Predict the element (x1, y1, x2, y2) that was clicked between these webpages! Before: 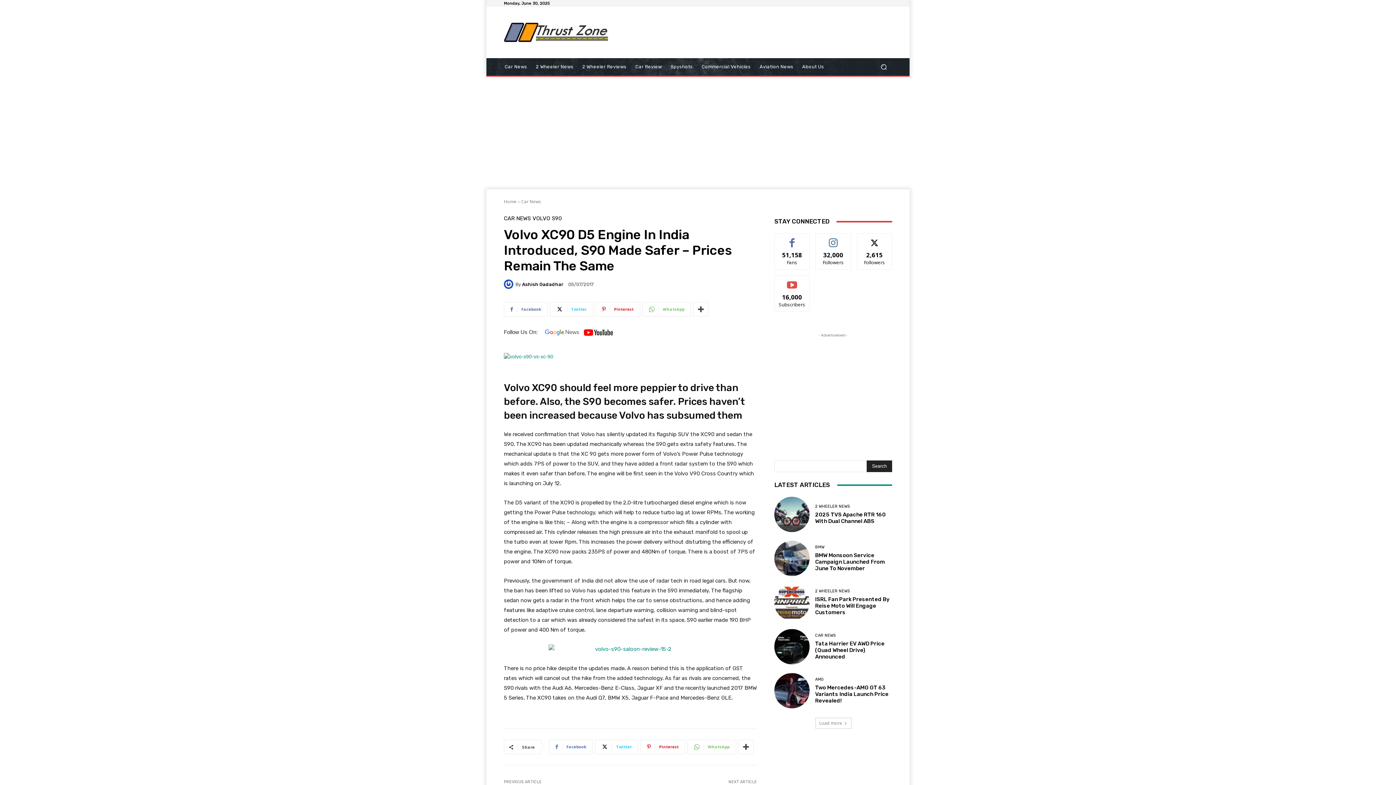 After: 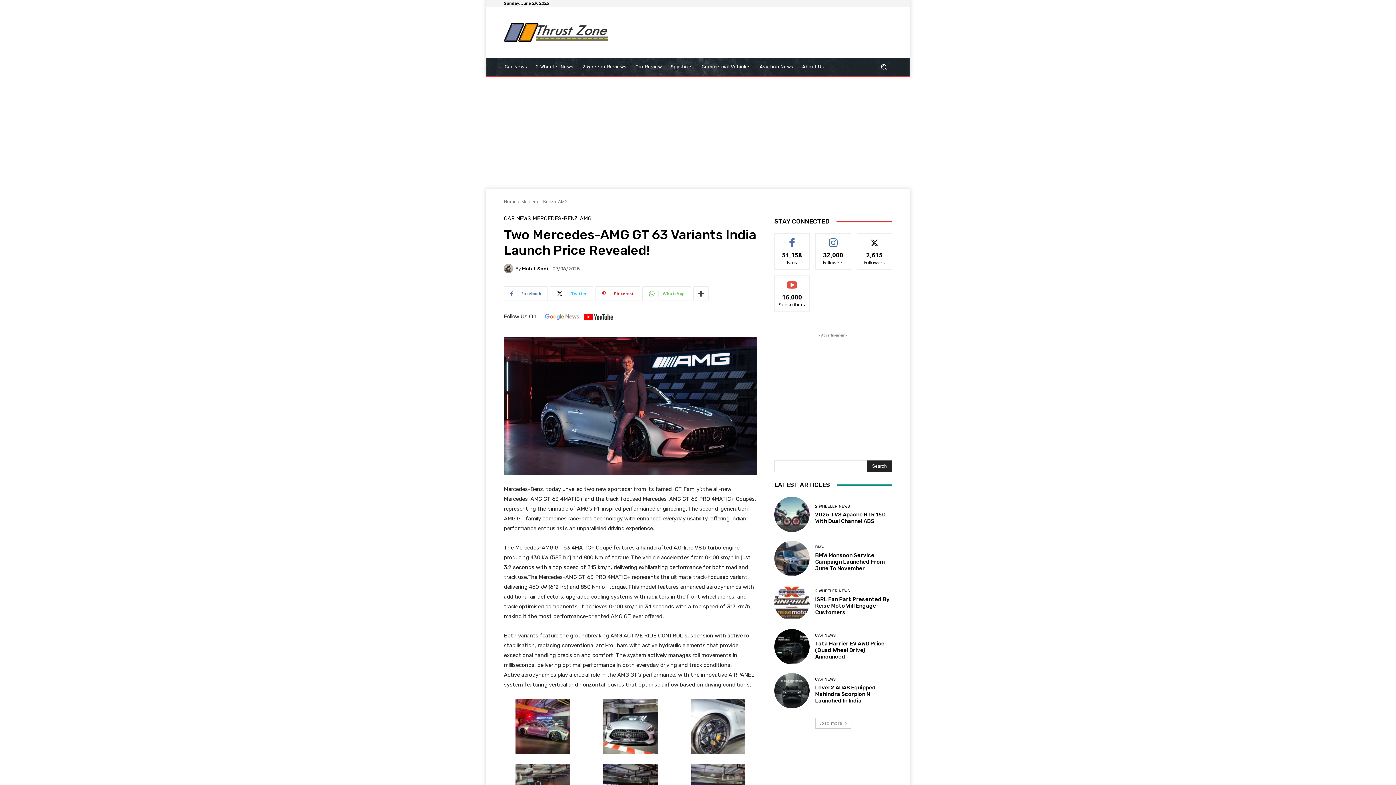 Action: bbox: (774, 673, 809, 708)